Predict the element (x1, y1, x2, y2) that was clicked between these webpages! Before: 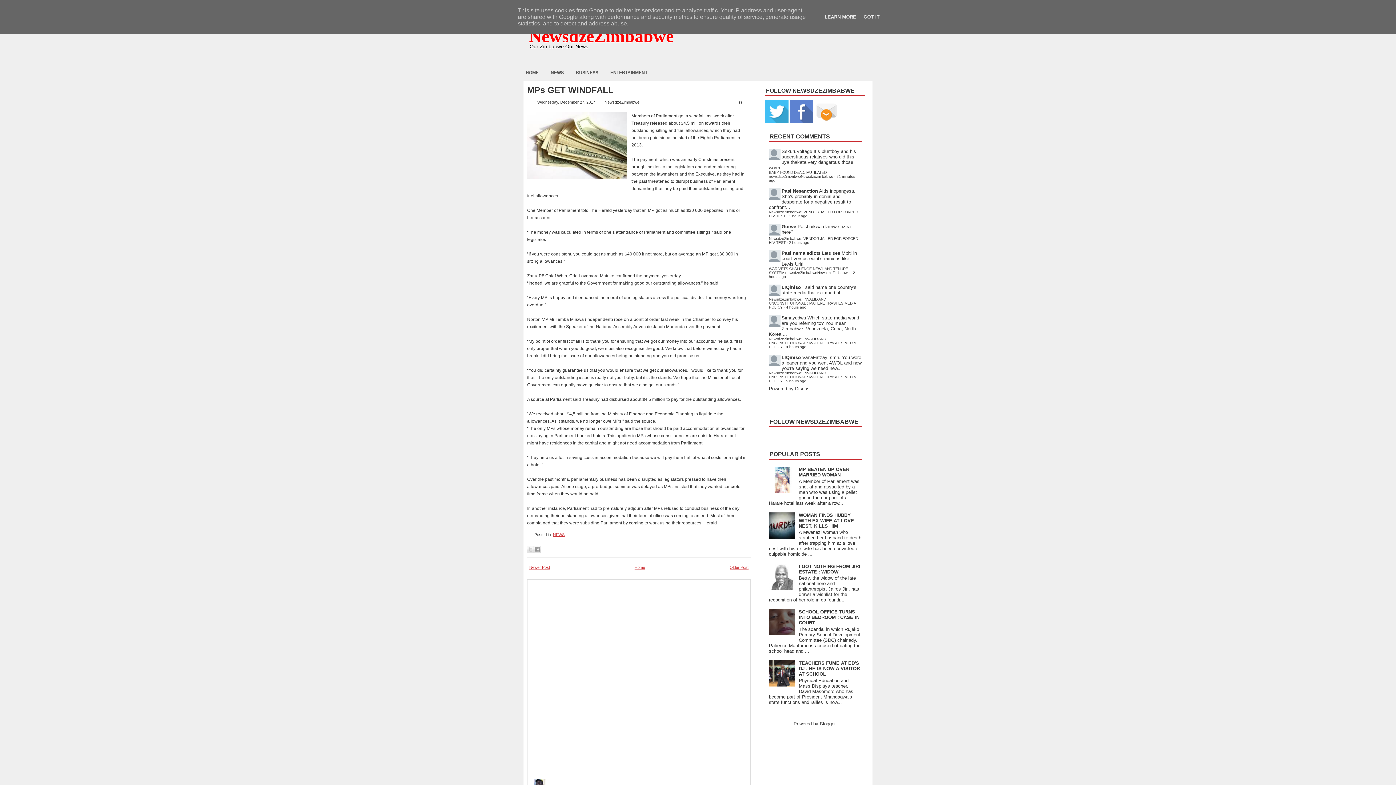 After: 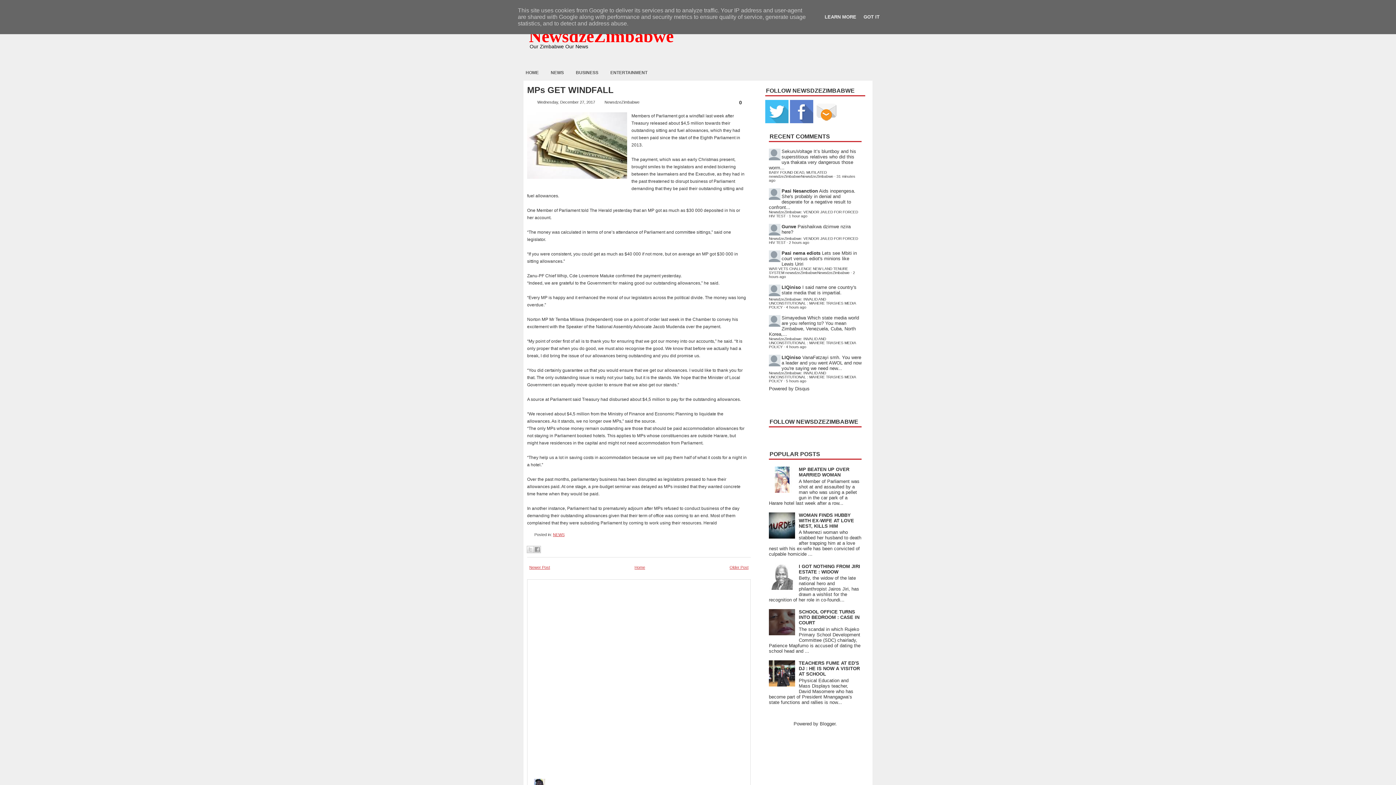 Action: bbox: (769, 534, 797, 539)